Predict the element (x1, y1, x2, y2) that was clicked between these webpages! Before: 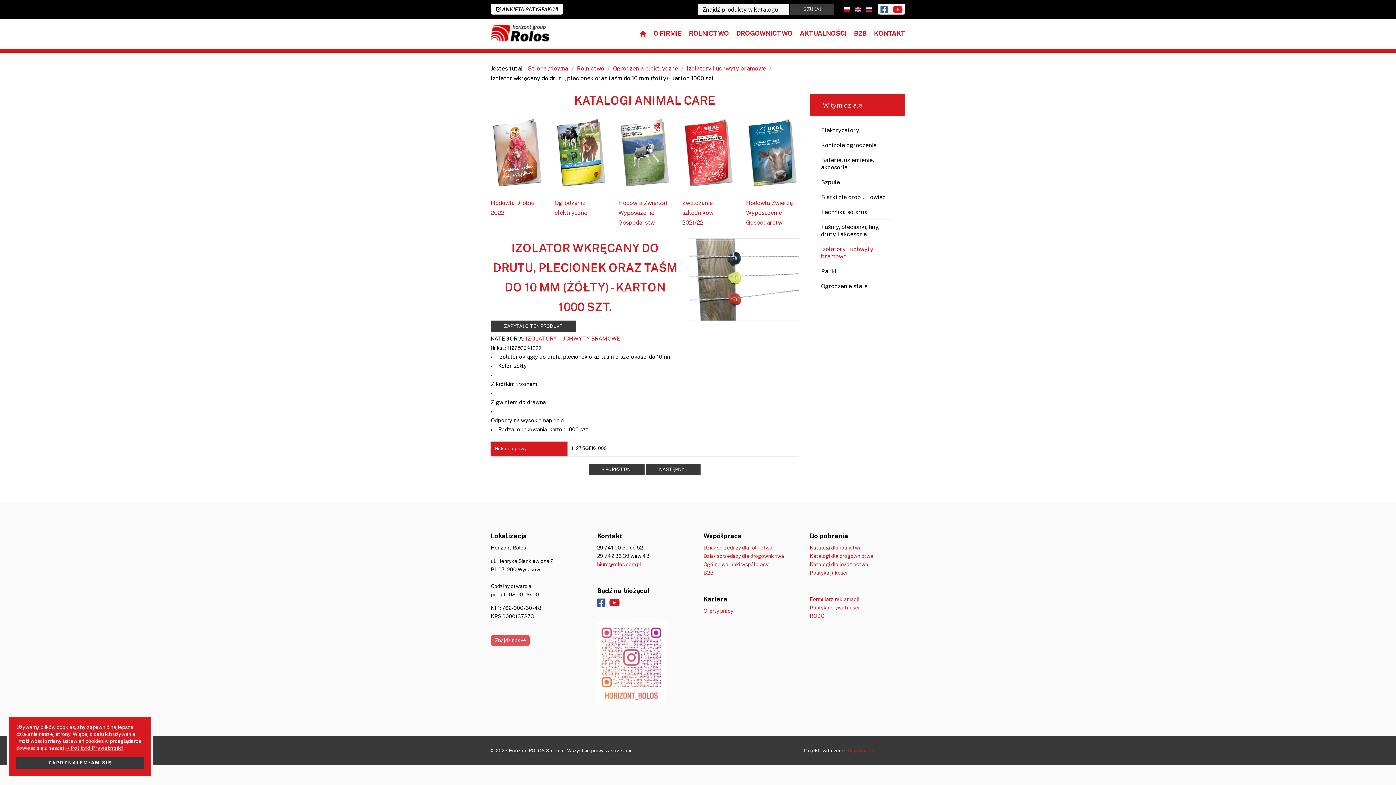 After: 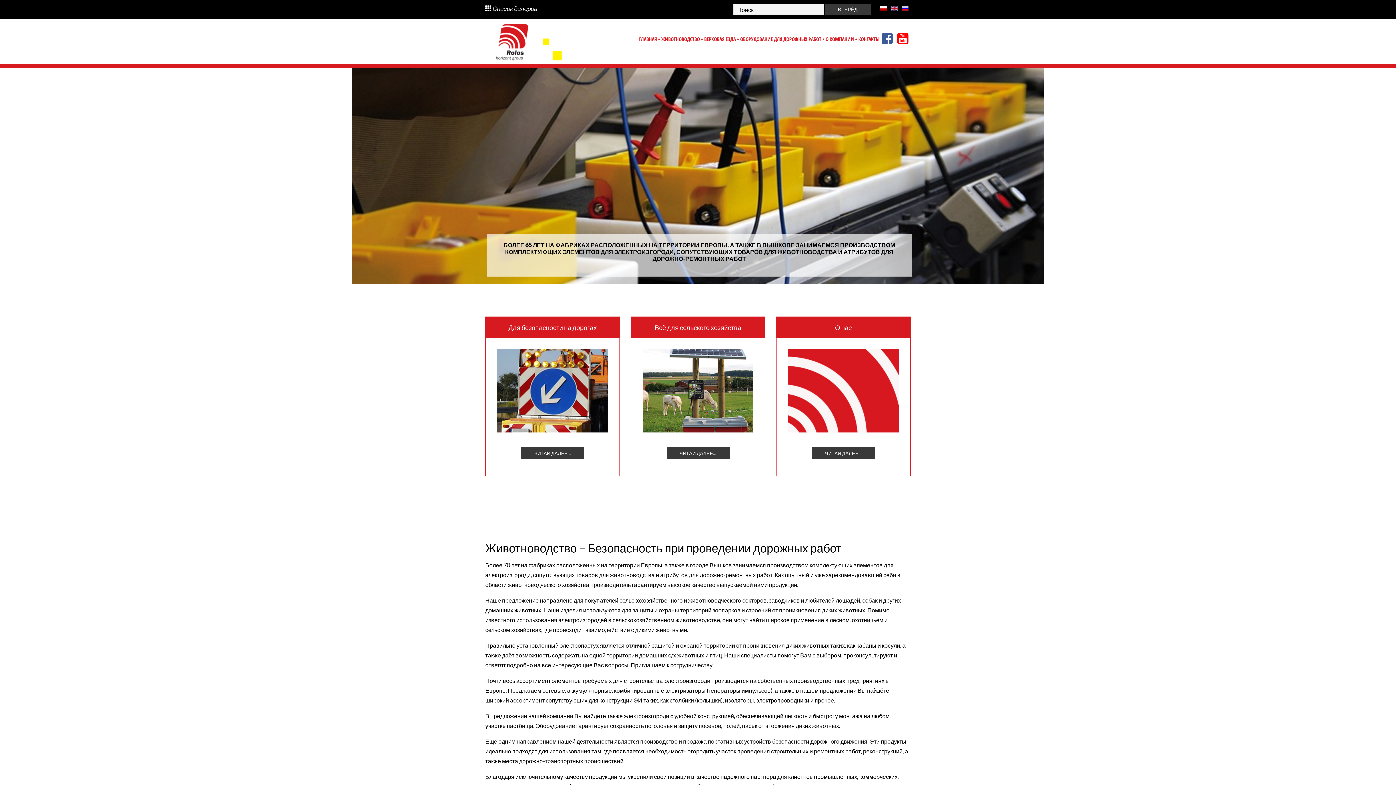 Action: bbox: (865, 6, 872, 11)